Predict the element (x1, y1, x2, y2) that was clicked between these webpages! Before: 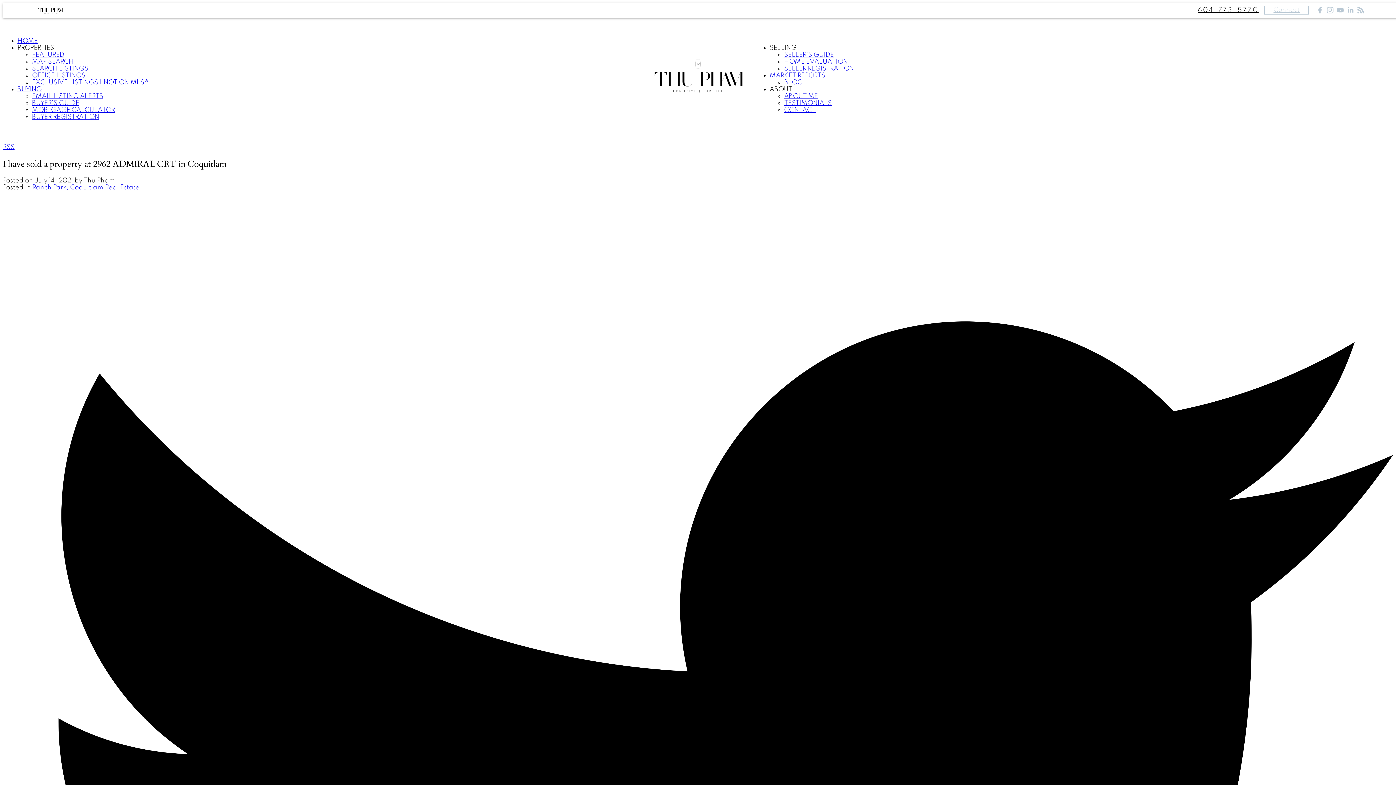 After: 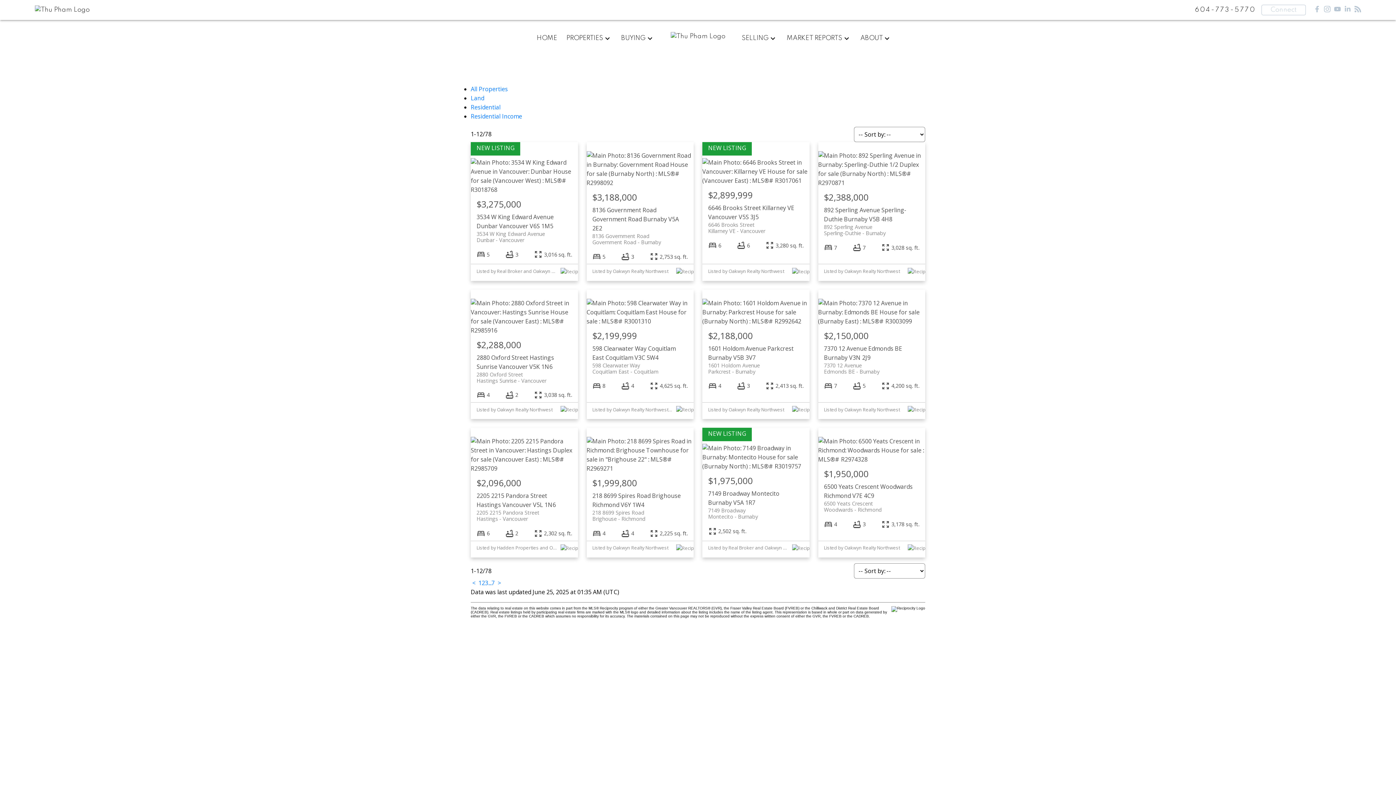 Action: bbox: (32, 72, 85, 78) label: OFFICE LISTINGS